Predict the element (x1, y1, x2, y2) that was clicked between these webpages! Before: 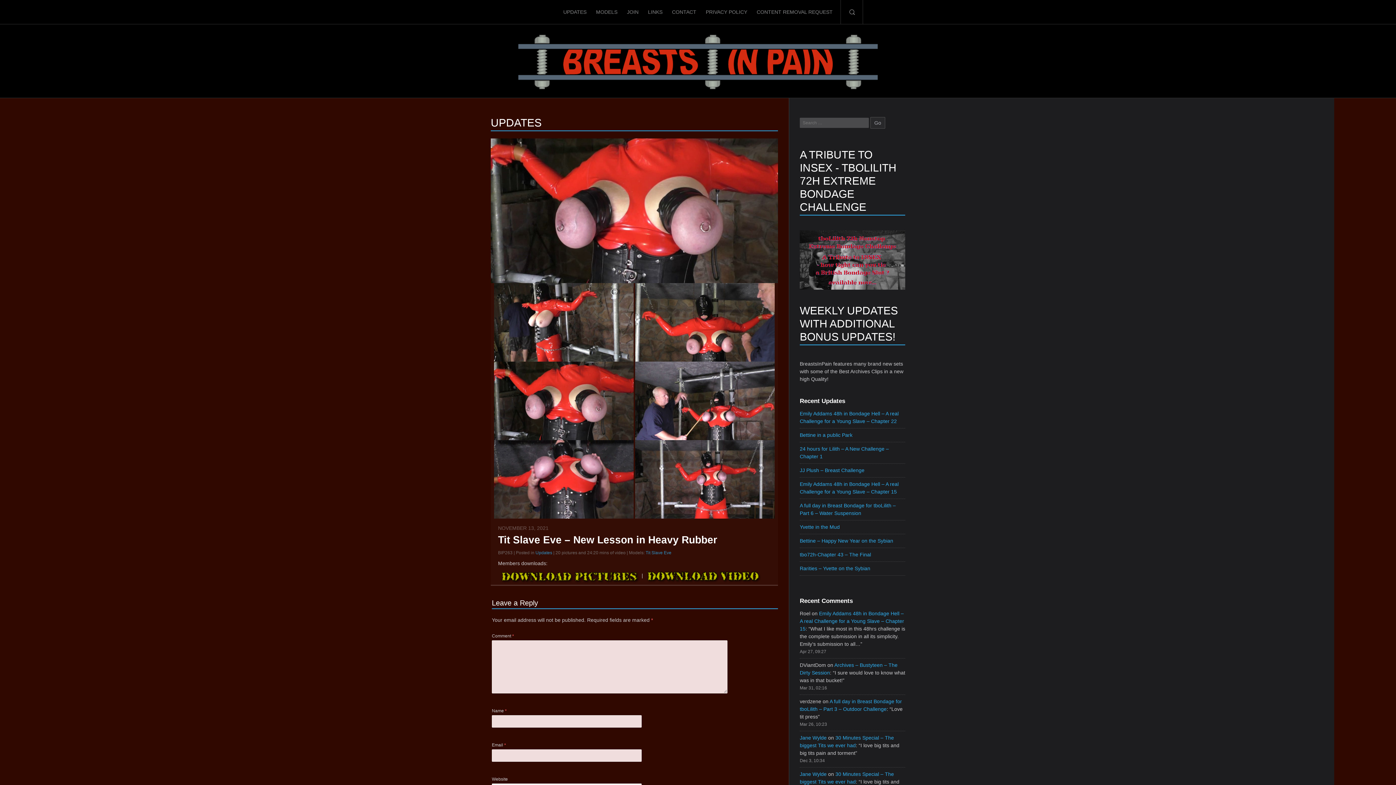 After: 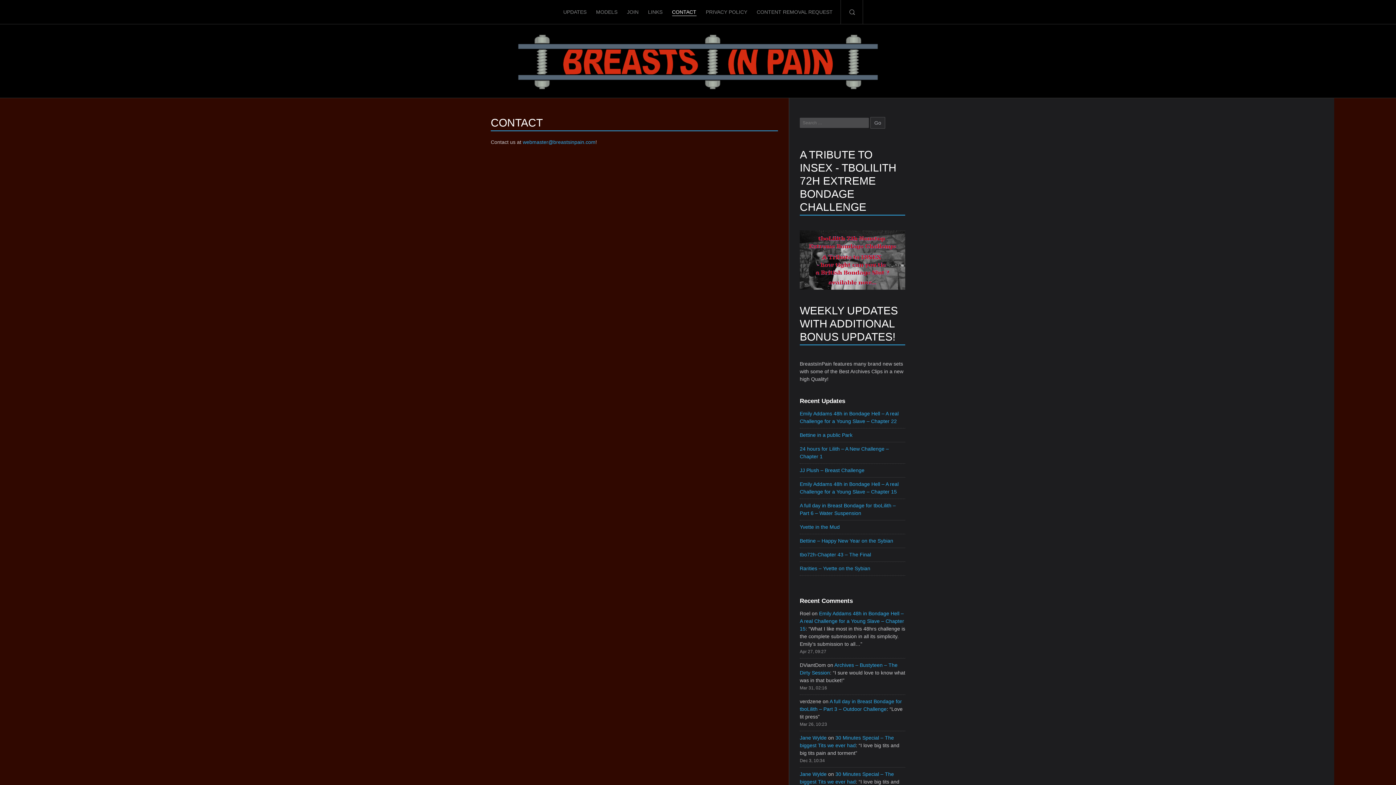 Action: bbox: (672, 8, 696, 15) label: CONTACT